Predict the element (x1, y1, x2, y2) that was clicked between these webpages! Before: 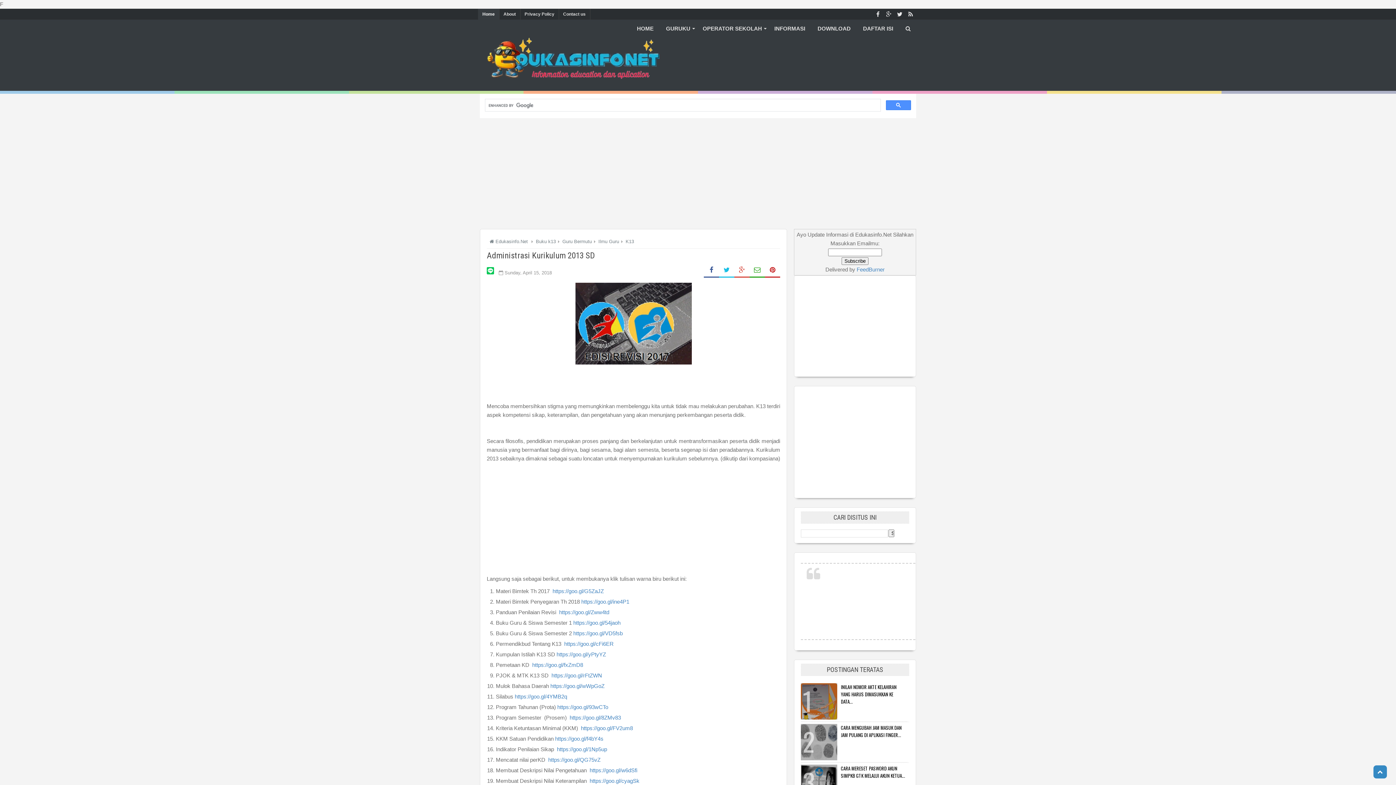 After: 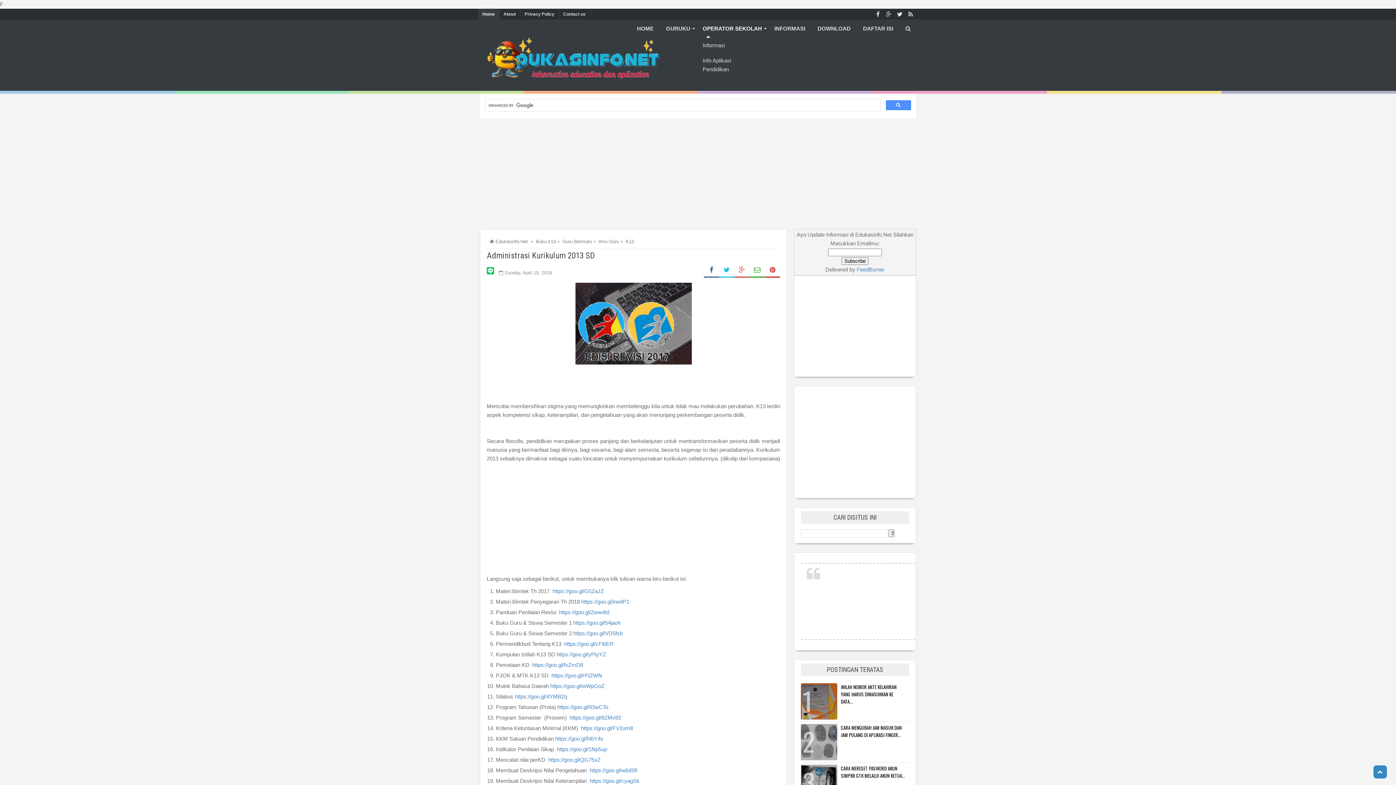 Action: bbox: (697, 19, 767, 37) label: OPERATOR SEKOLAH